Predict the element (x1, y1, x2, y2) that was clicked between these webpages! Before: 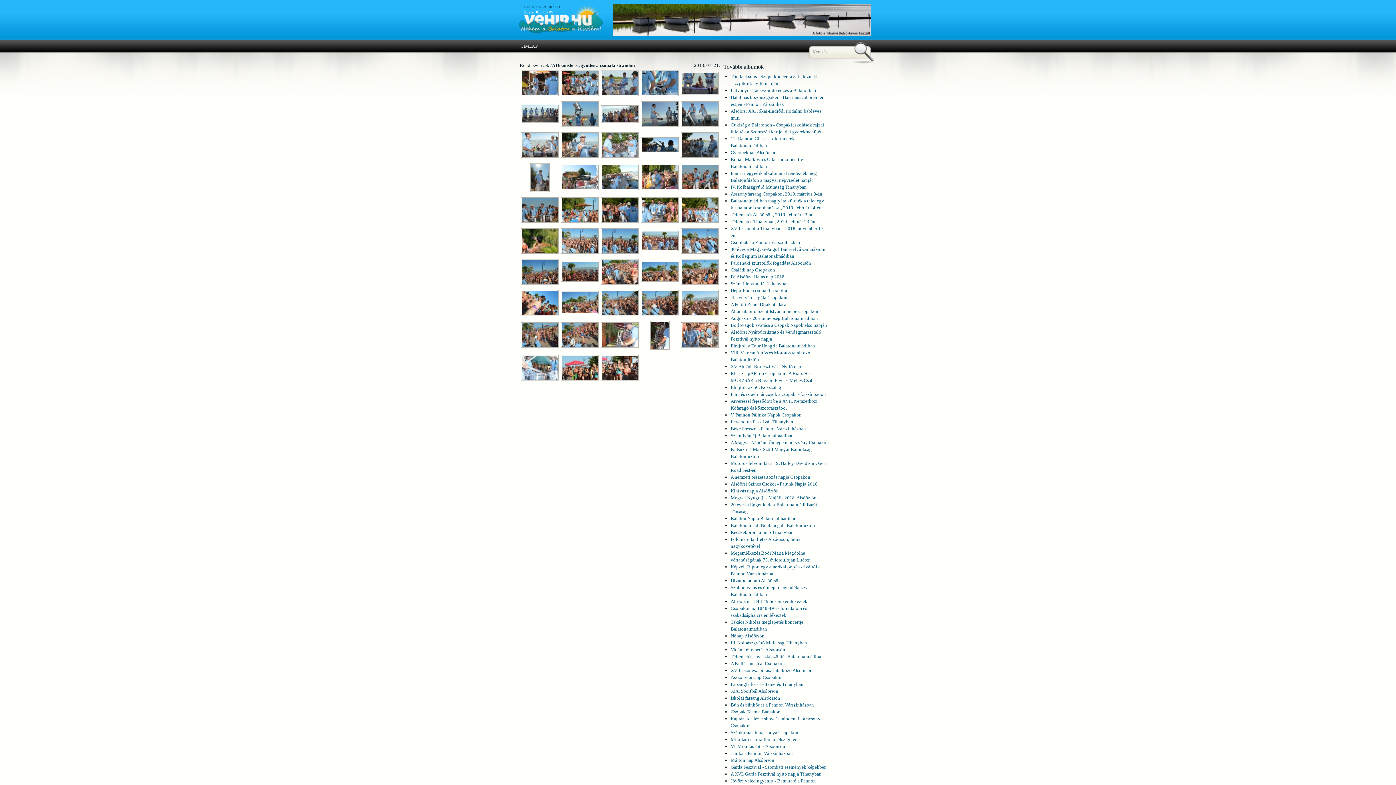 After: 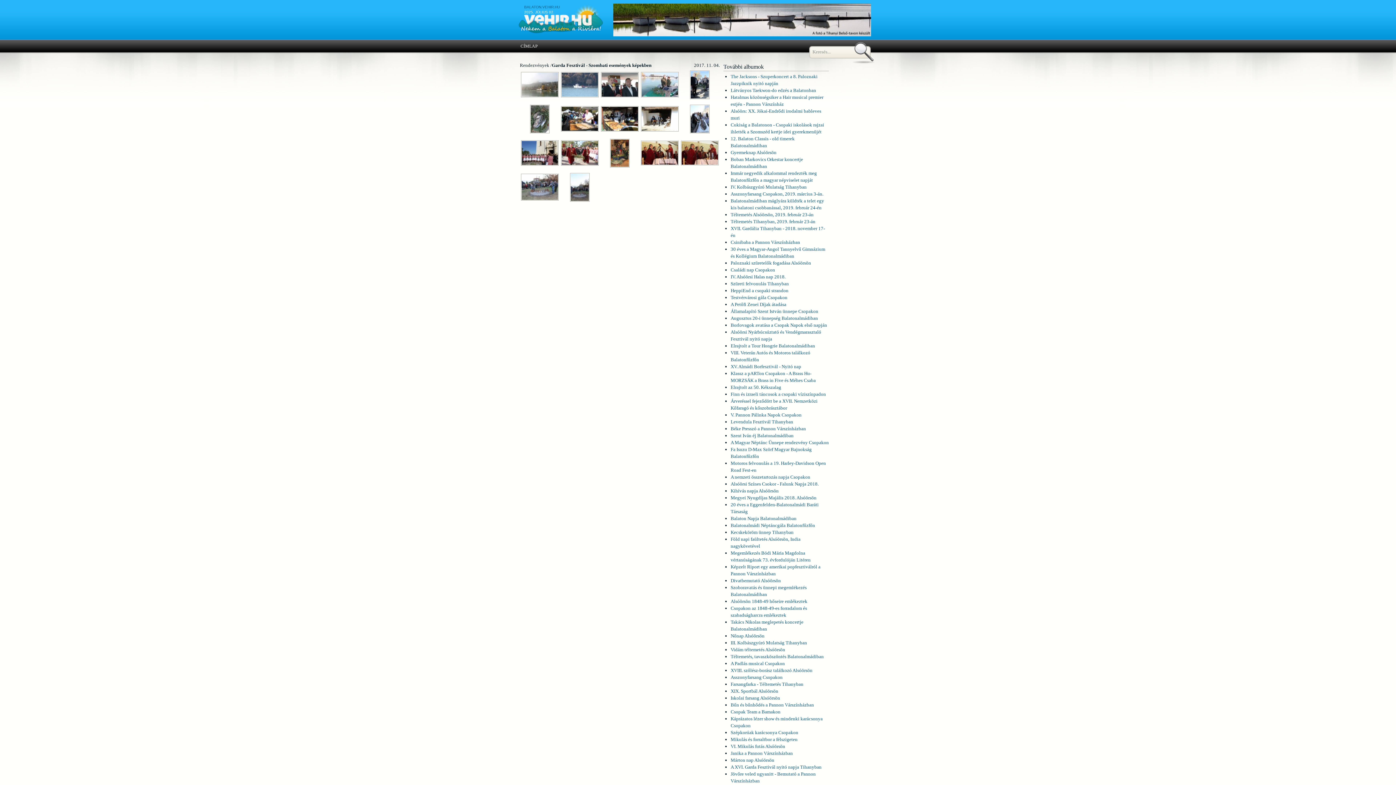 Action: label: Garda Fesztivál - Szombati események képekben bbox: (730, 764, 826, 770)